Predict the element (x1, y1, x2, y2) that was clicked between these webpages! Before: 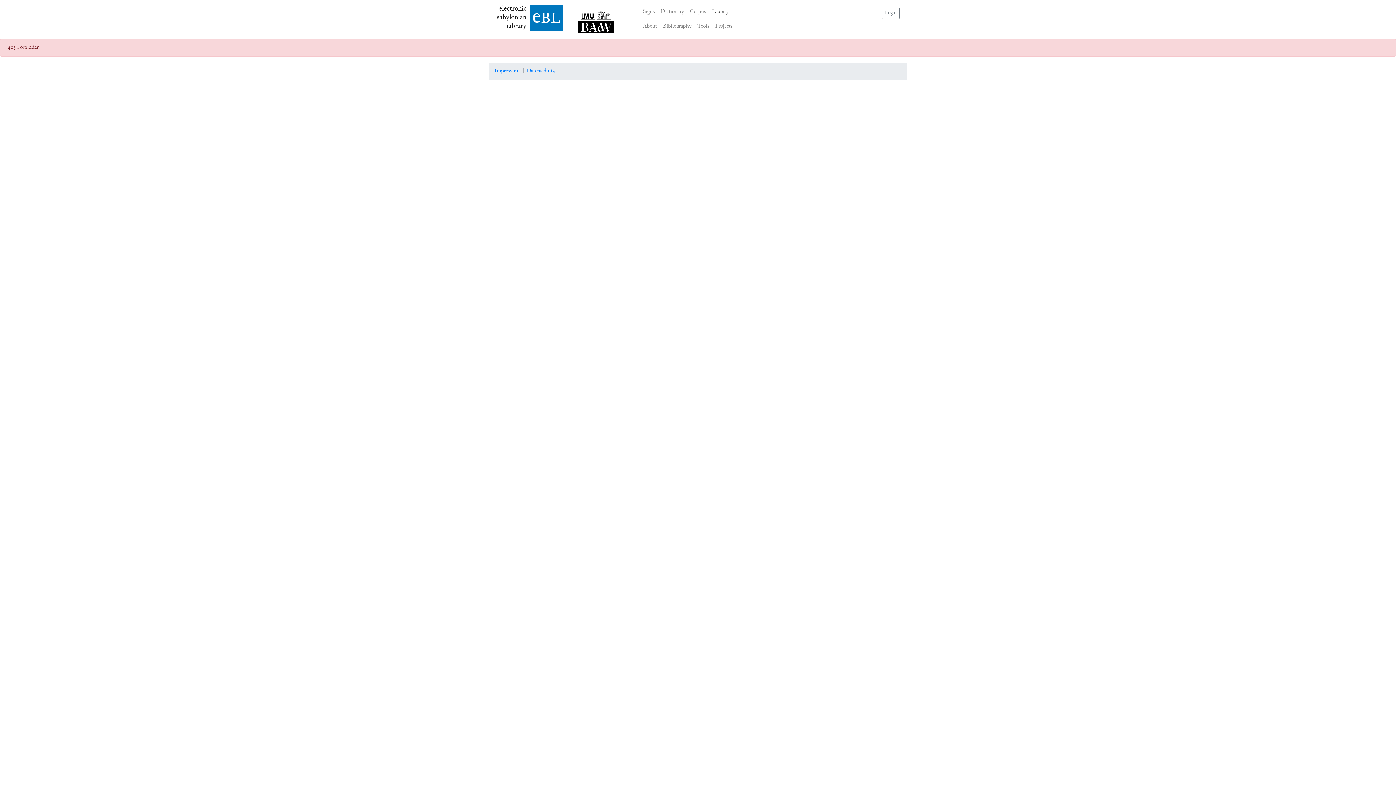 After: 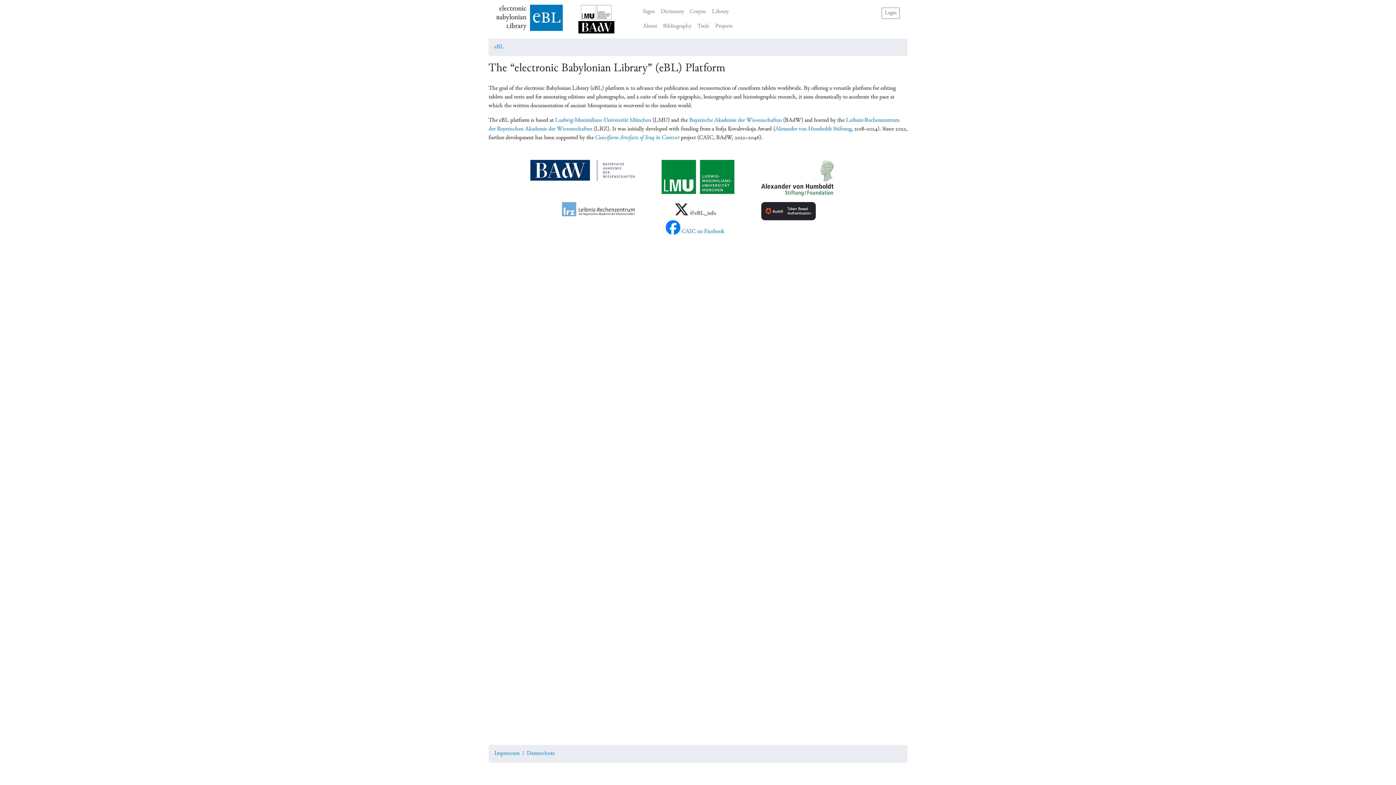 Action: bbox: (496, 2, 567, 35) label: electronic
Babylonian
Library
ebl